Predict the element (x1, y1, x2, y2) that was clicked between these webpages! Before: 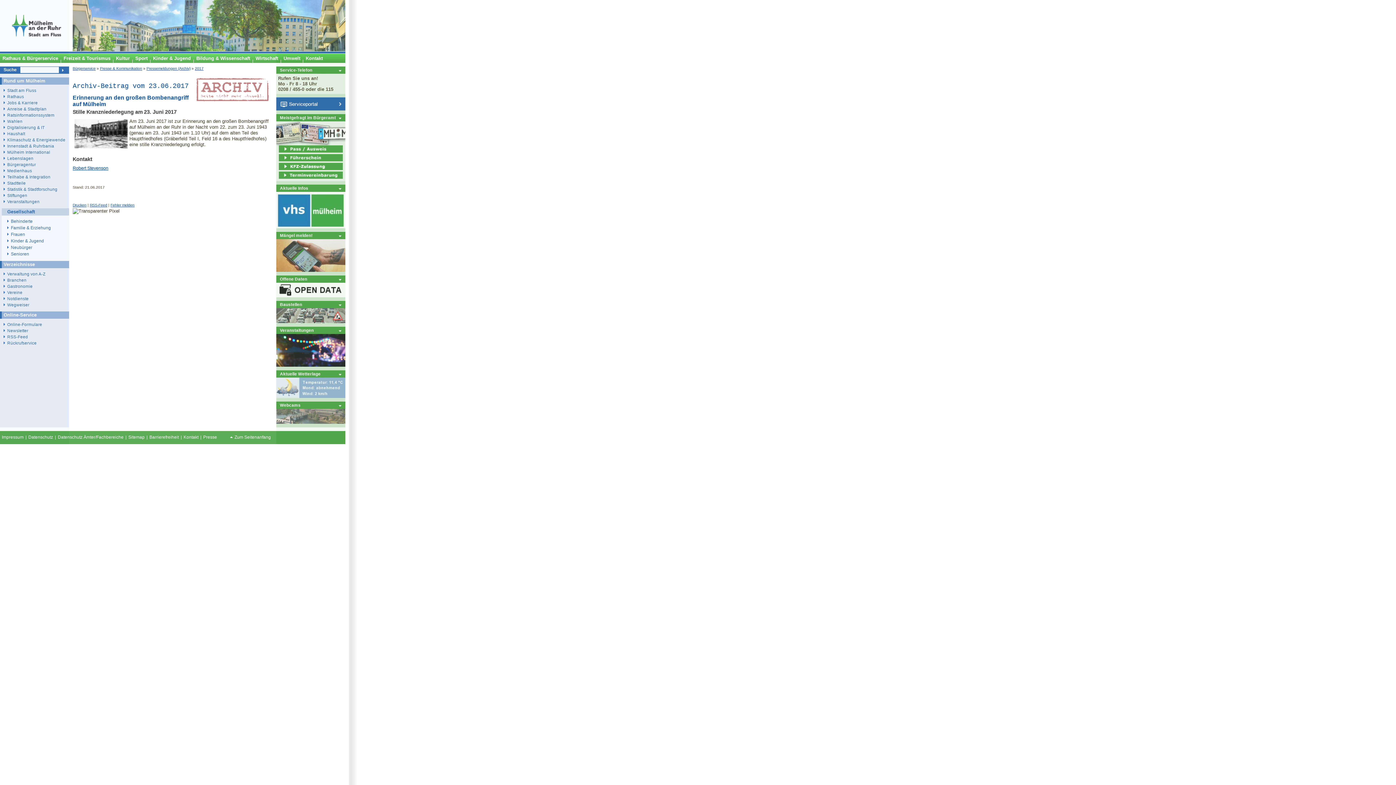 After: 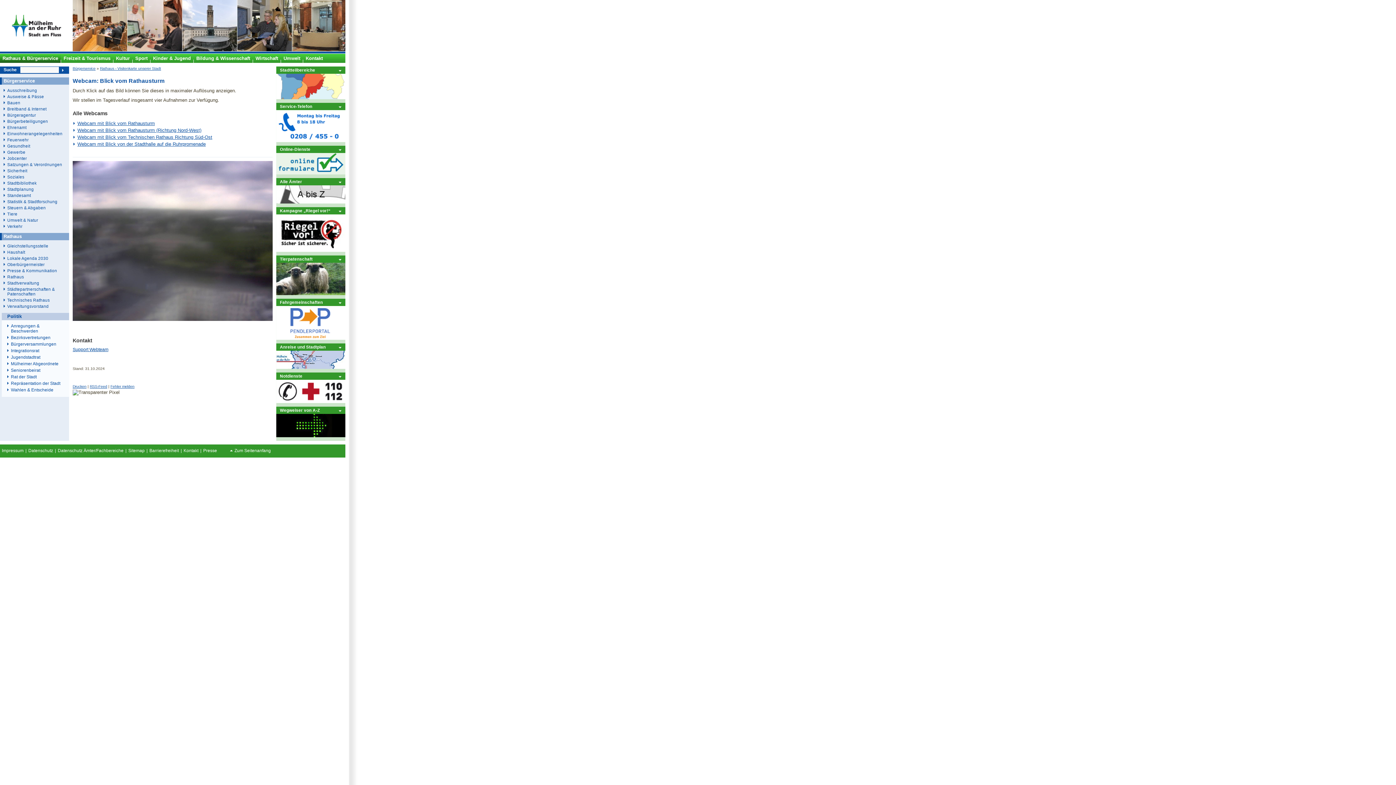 Action: bbox: (276, 402, 345, 407) label: Webcams